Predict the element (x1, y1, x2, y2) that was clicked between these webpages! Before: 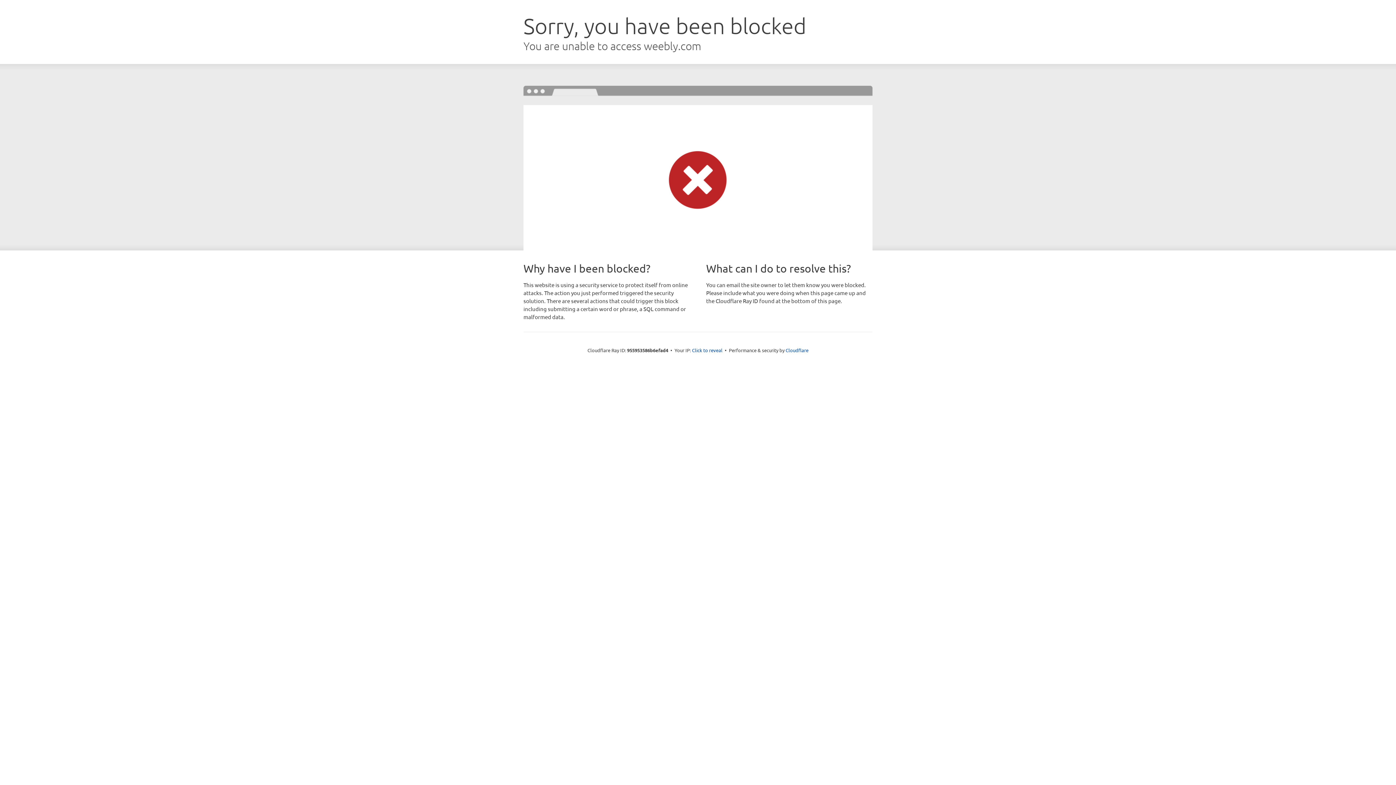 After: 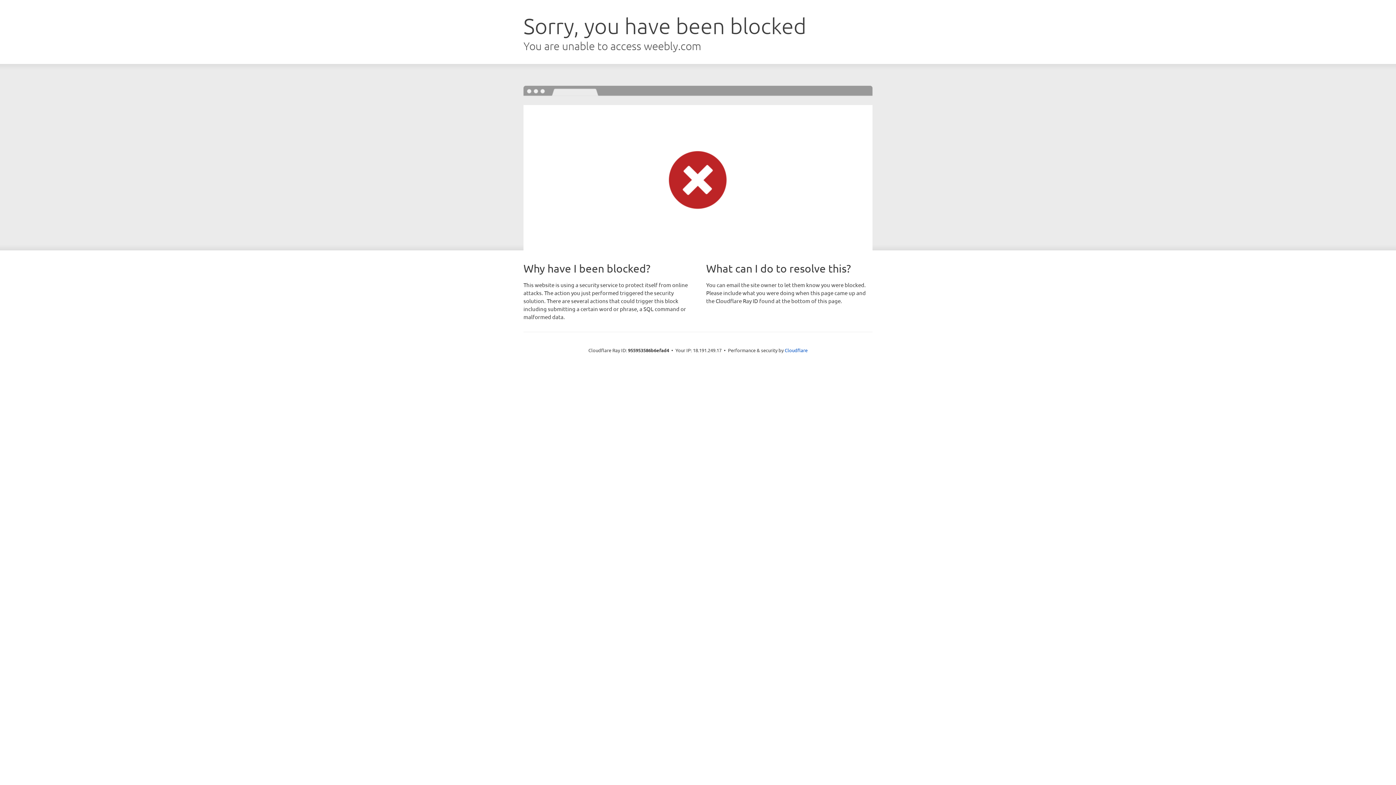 Action: bbox: (692, 346, 722, 353) label: Click to reveal